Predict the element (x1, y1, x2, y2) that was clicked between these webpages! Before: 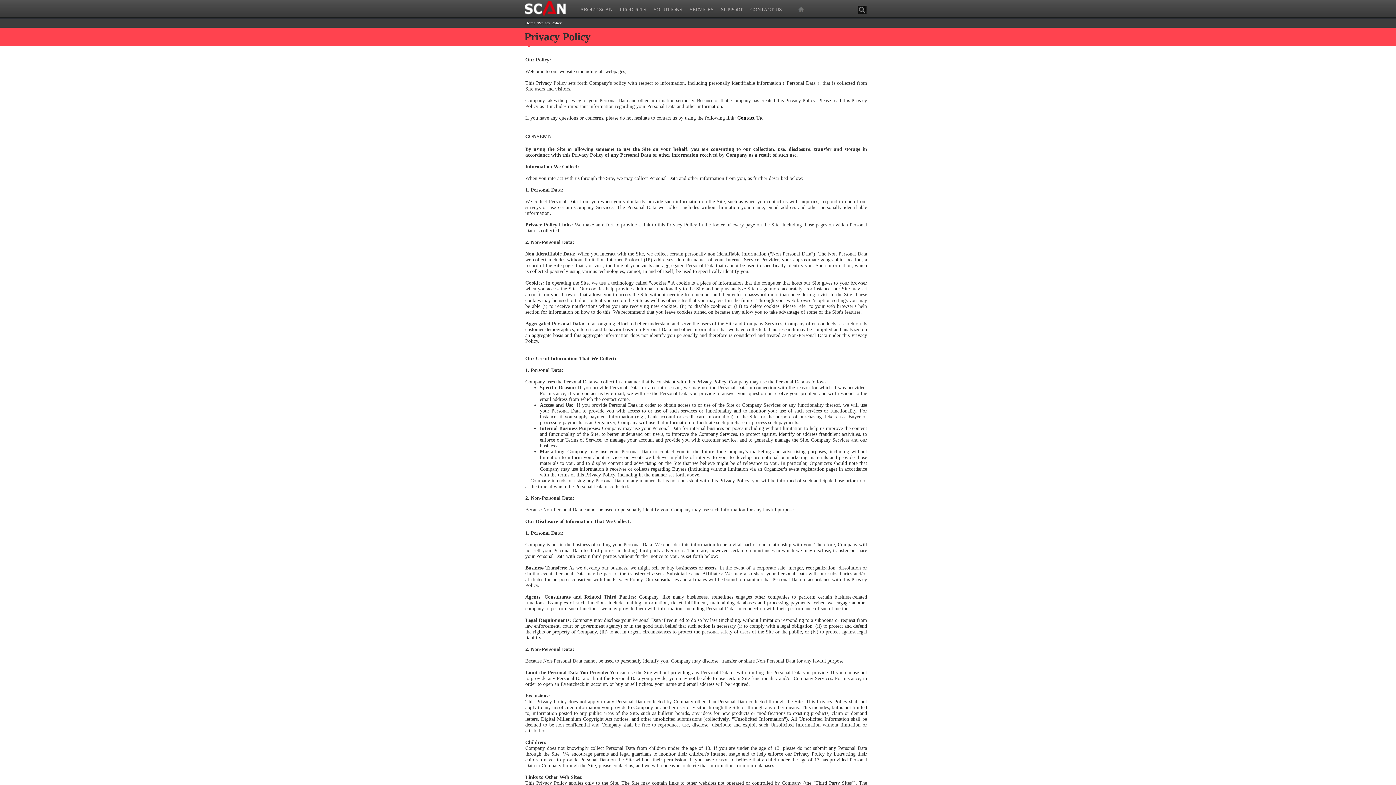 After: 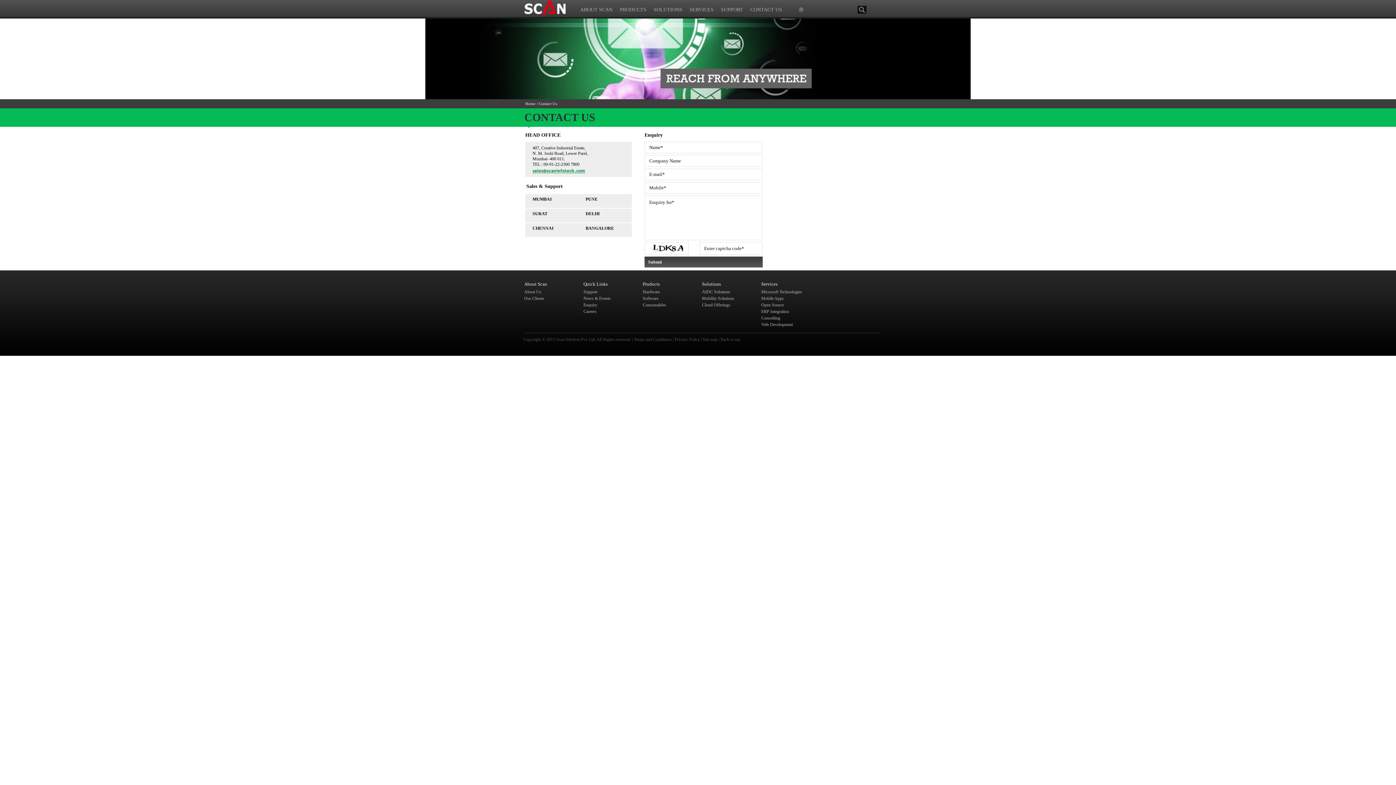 Action: bbox: (750, 0, 788, 18) label: CONTACT US